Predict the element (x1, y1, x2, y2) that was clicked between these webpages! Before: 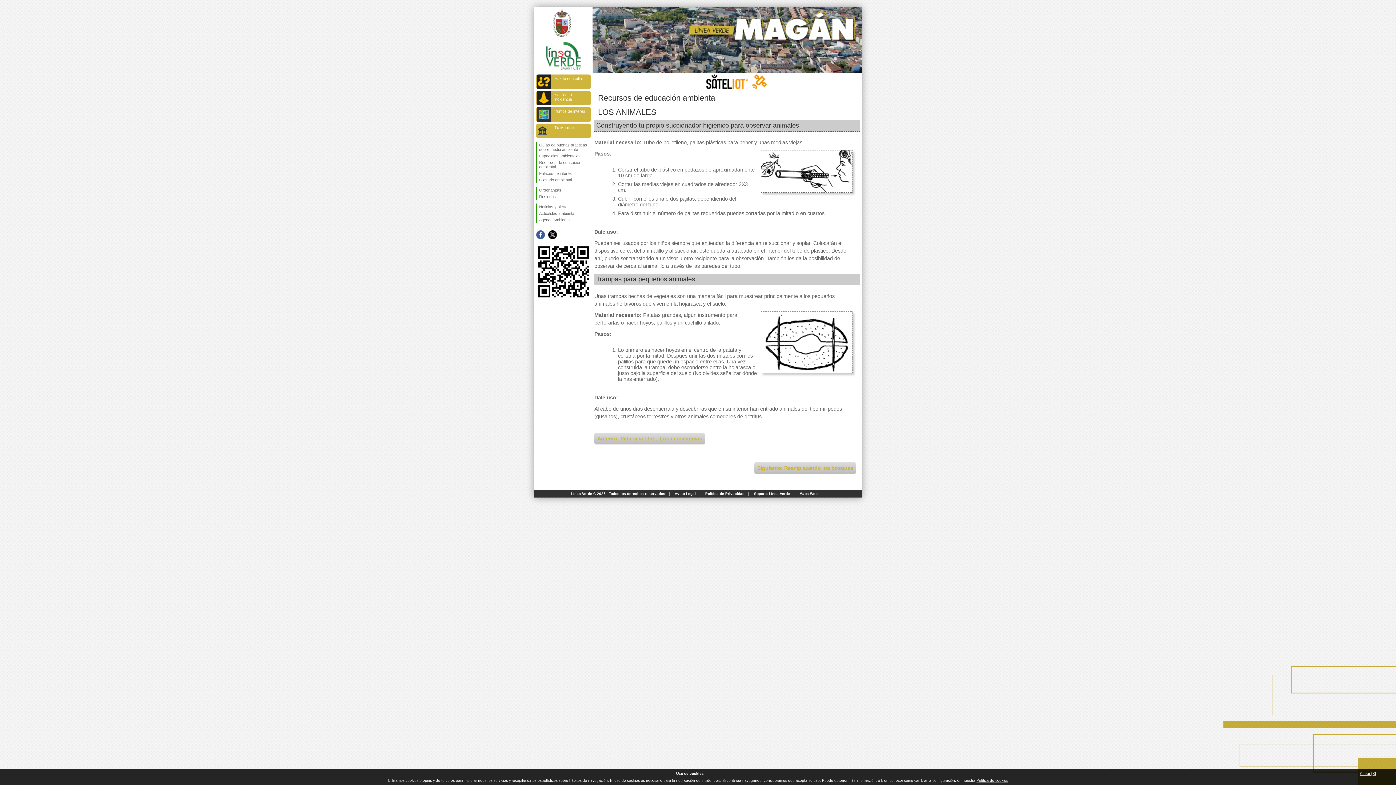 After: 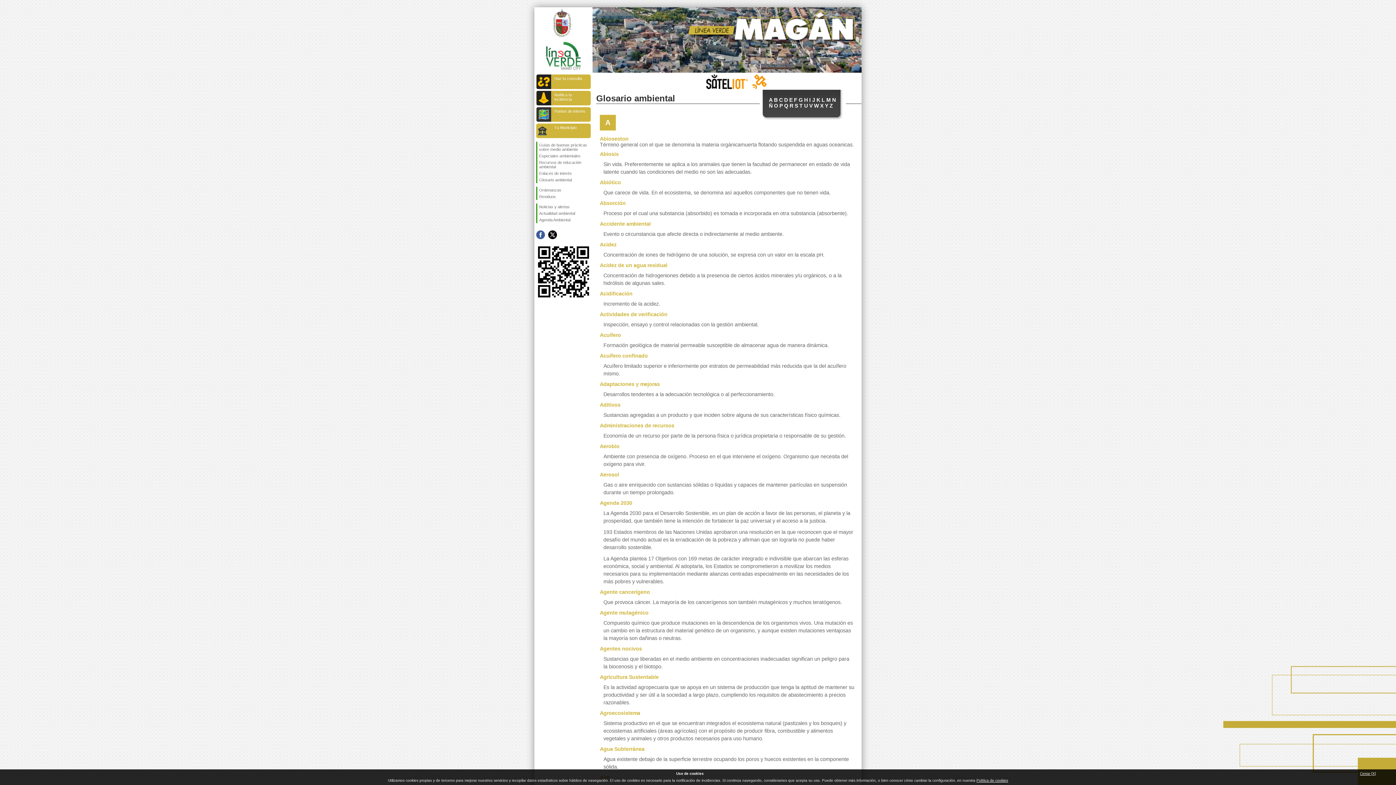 Action: bbox: (537, 176, 590, 183) label: Glosario ambiental